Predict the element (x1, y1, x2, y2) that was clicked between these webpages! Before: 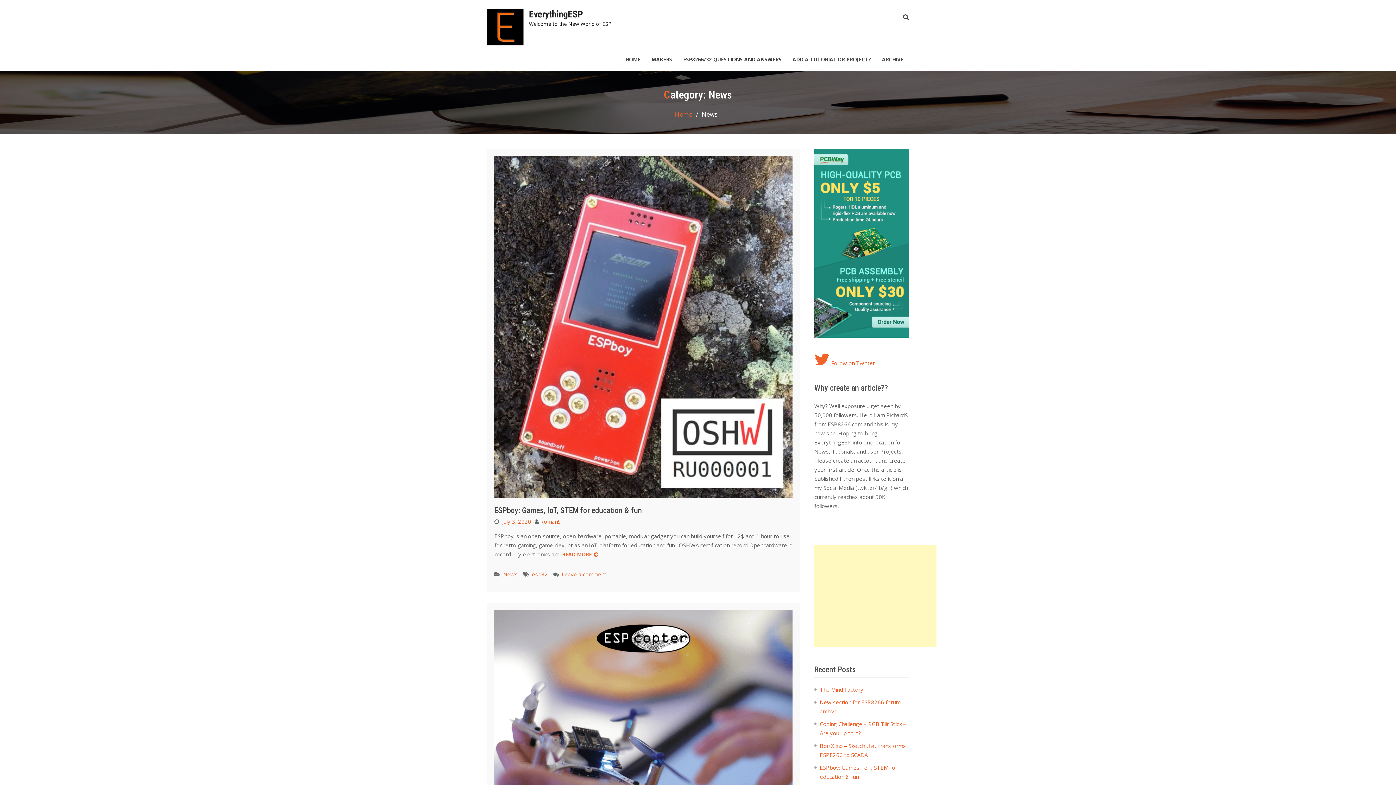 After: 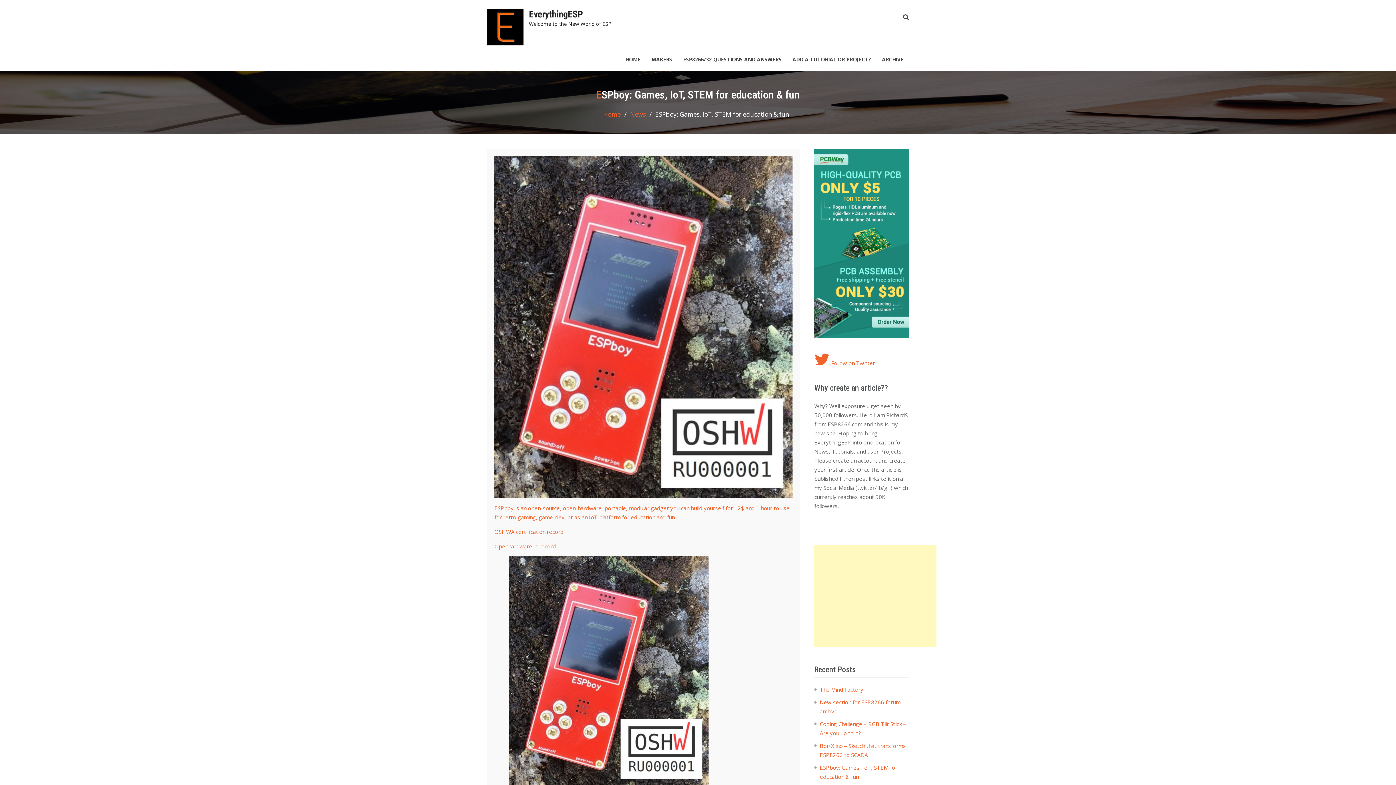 Action: label: READ MORE bbox: (562, 551, 598, 558)